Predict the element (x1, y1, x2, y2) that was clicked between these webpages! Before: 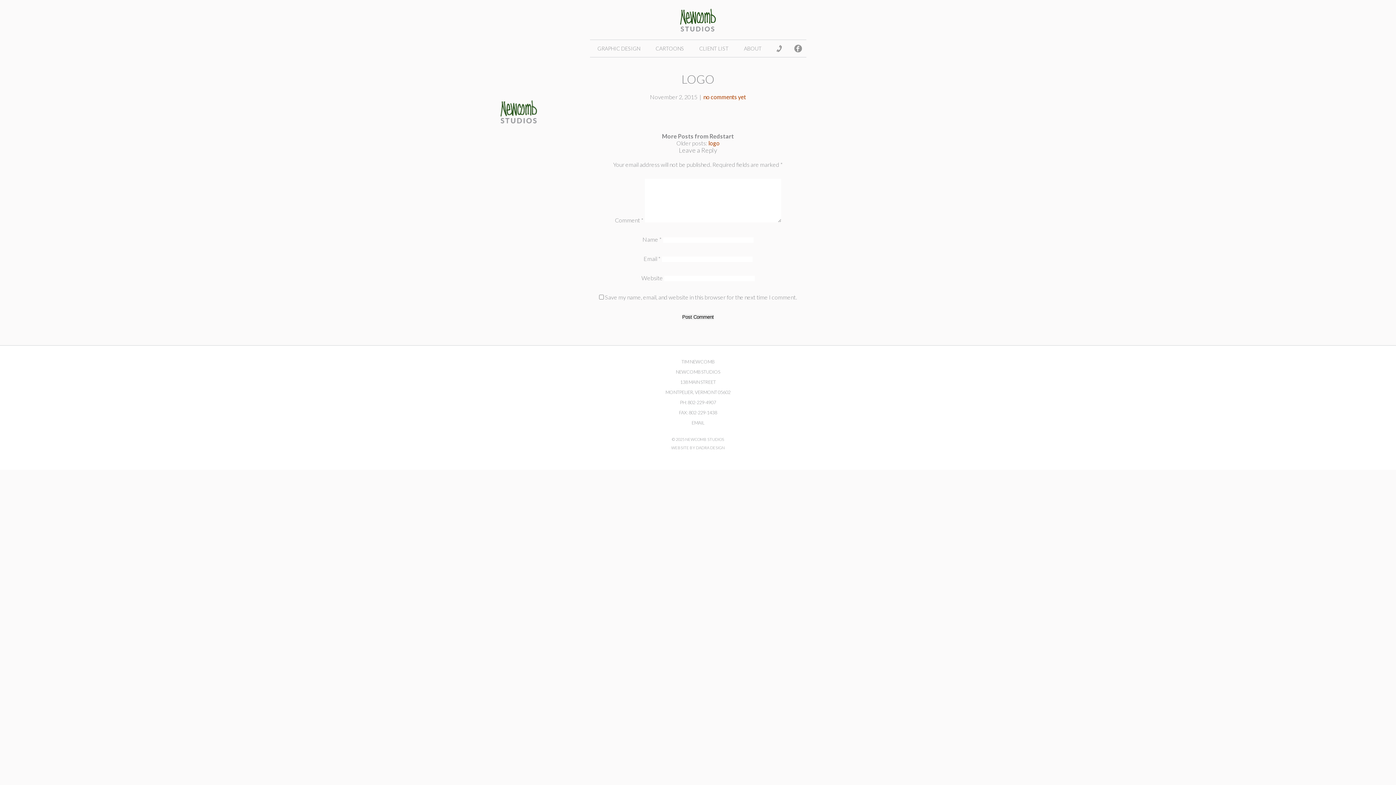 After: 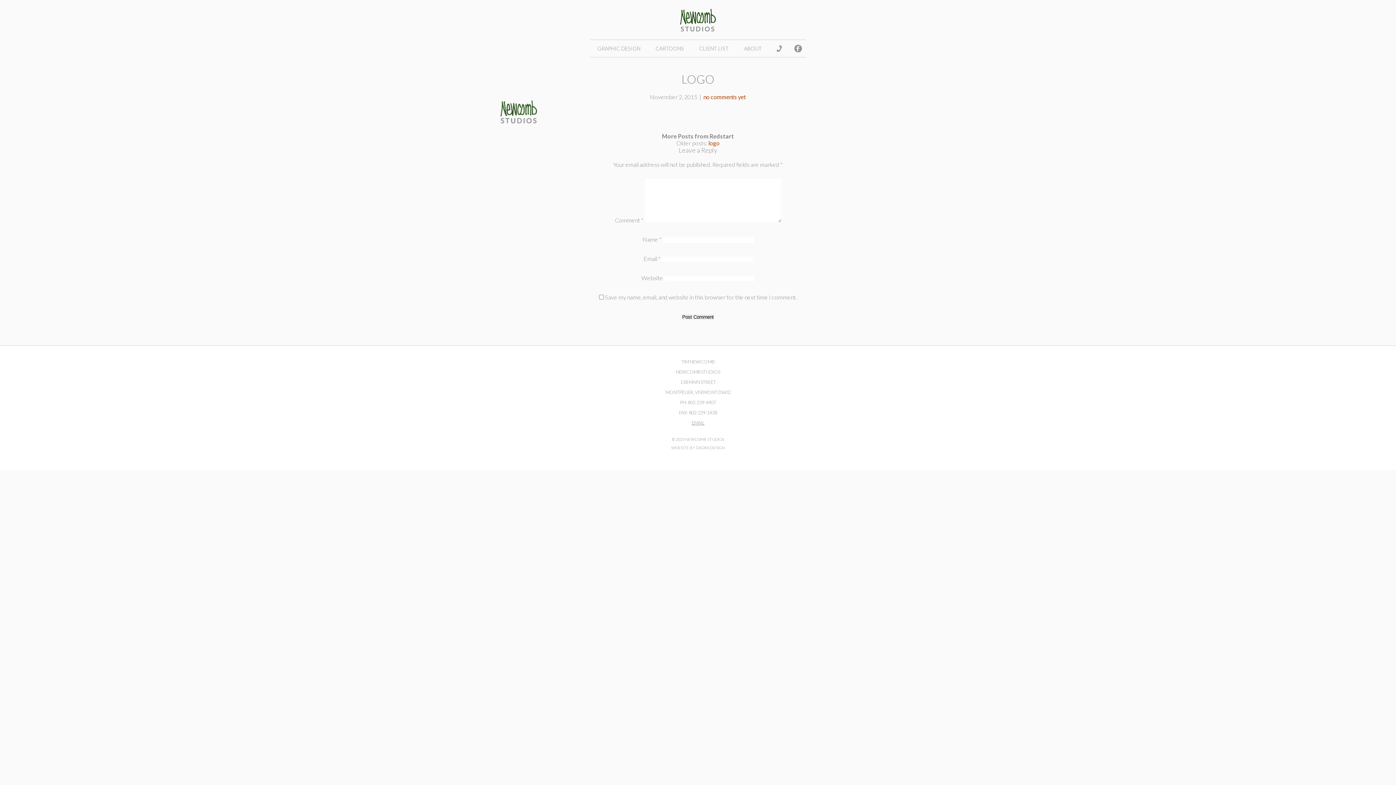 Action: bbox: (691, 420, 704, 425) label: EMAIL